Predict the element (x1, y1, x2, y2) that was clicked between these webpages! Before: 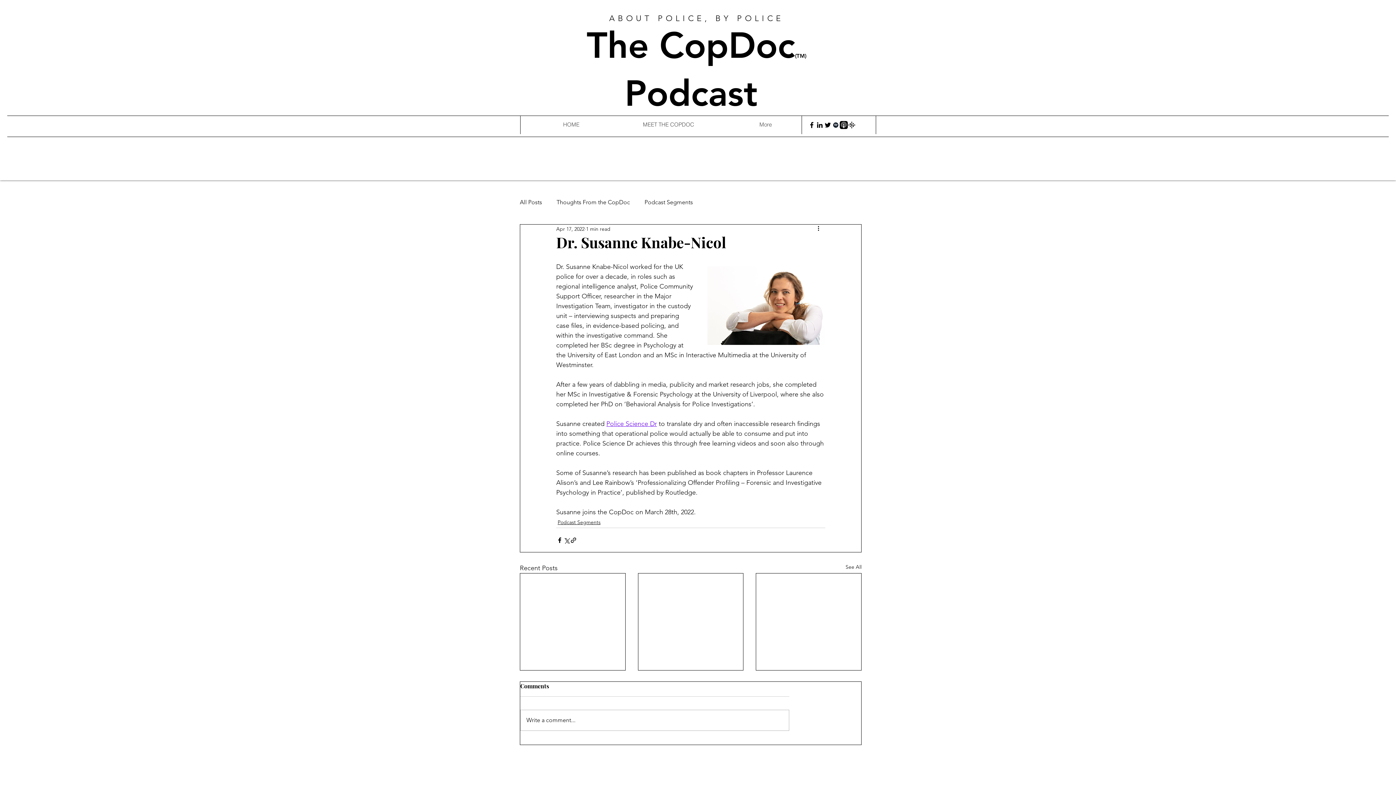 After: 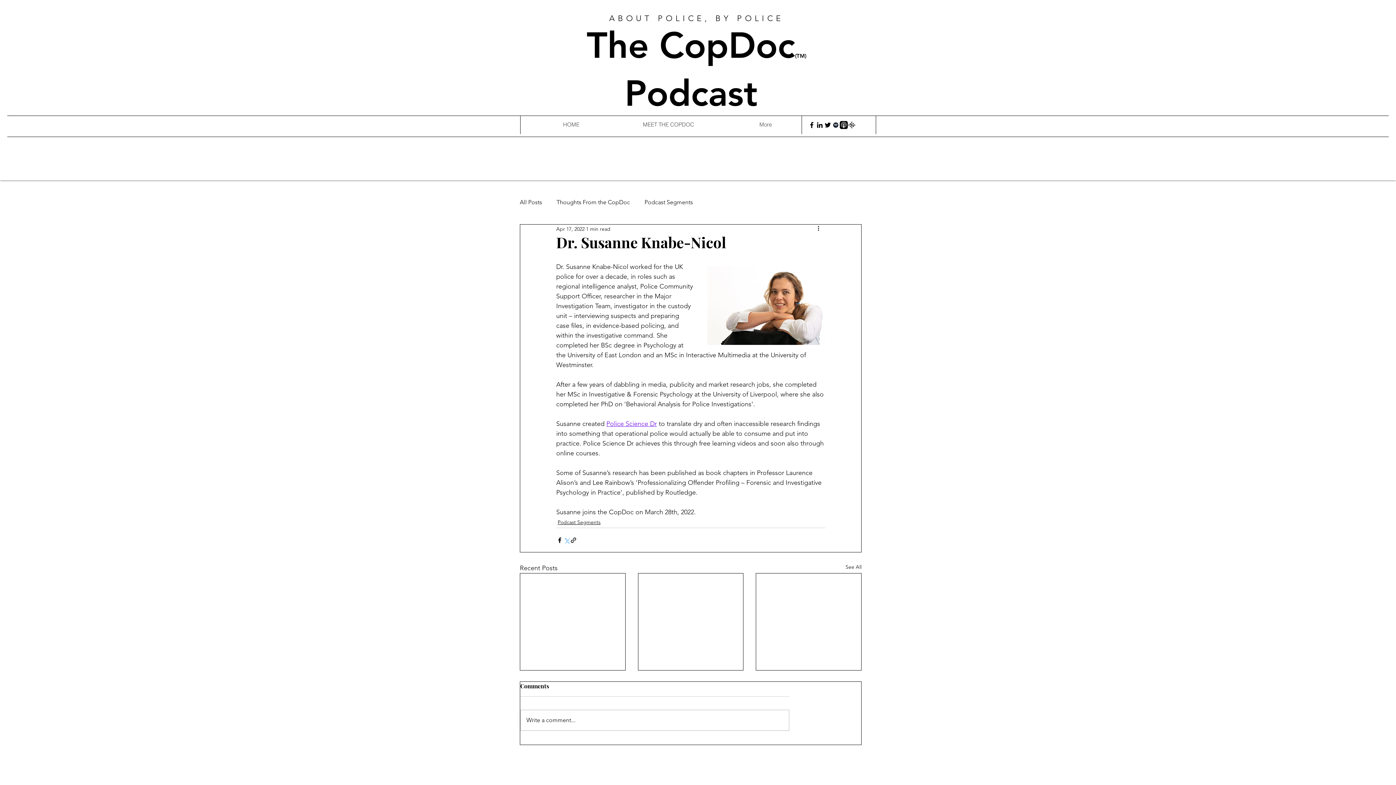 Action: label: Share via X (Twitter) bbox: (563, 536, 570, 543)